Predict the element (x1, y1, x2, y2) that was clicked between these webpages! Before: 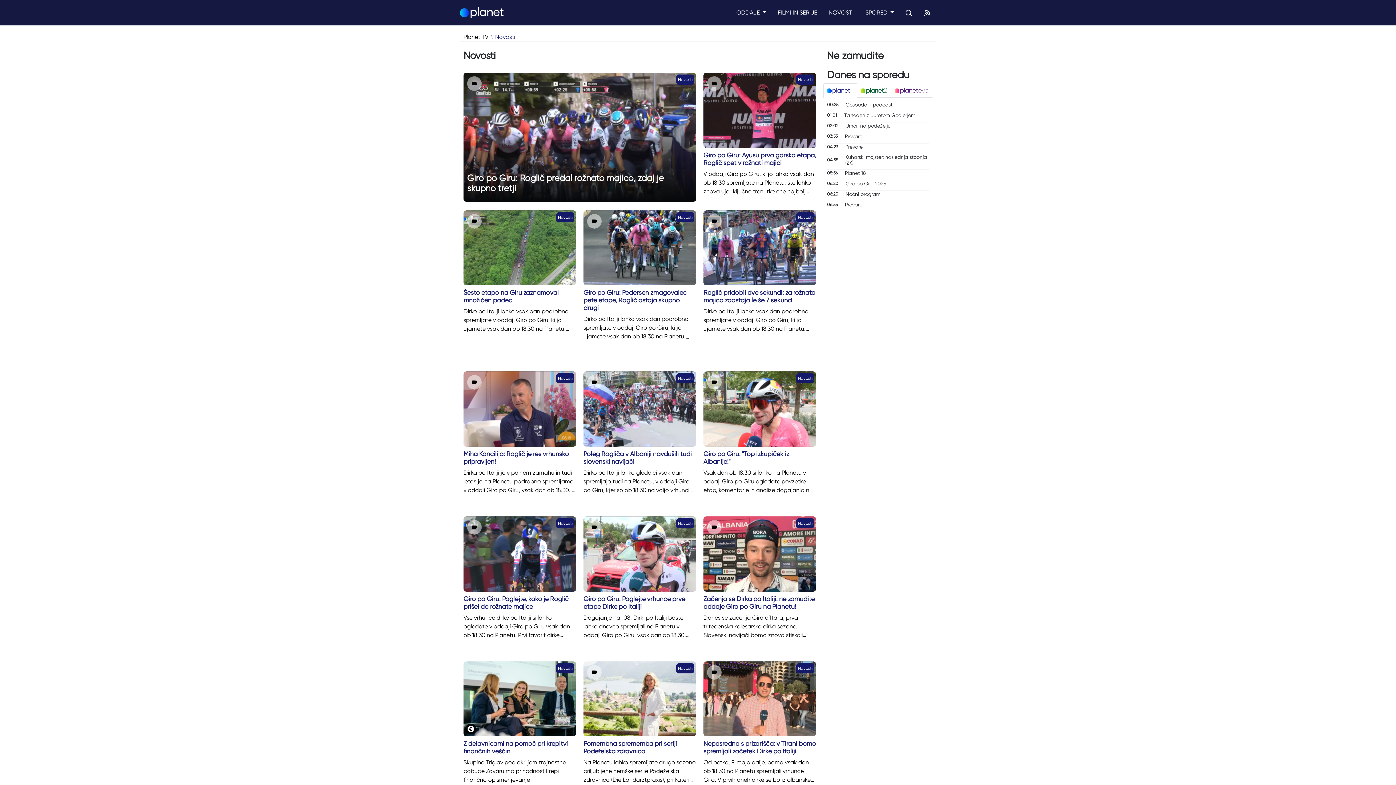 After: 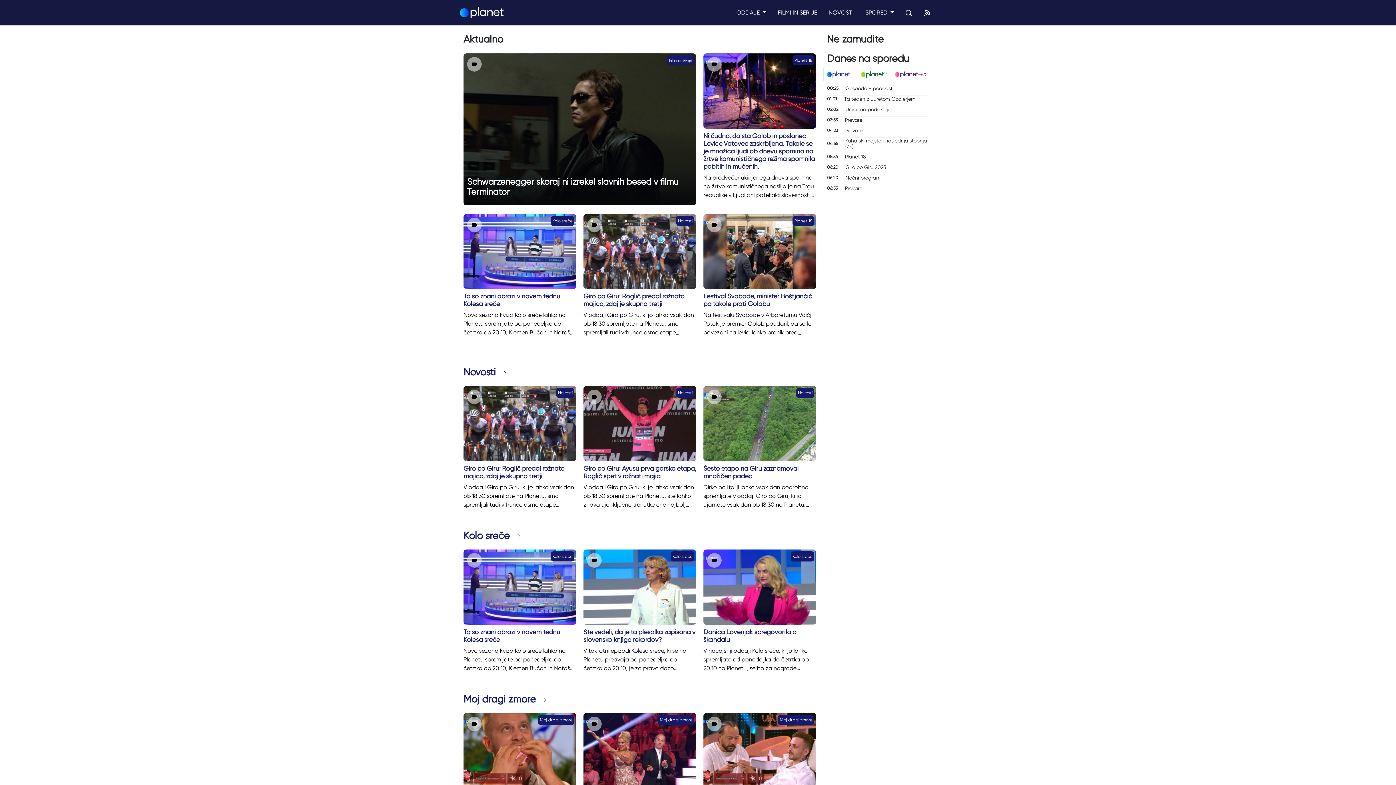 Action: label: Planet TV bbox: (463, 32, 488, 41)